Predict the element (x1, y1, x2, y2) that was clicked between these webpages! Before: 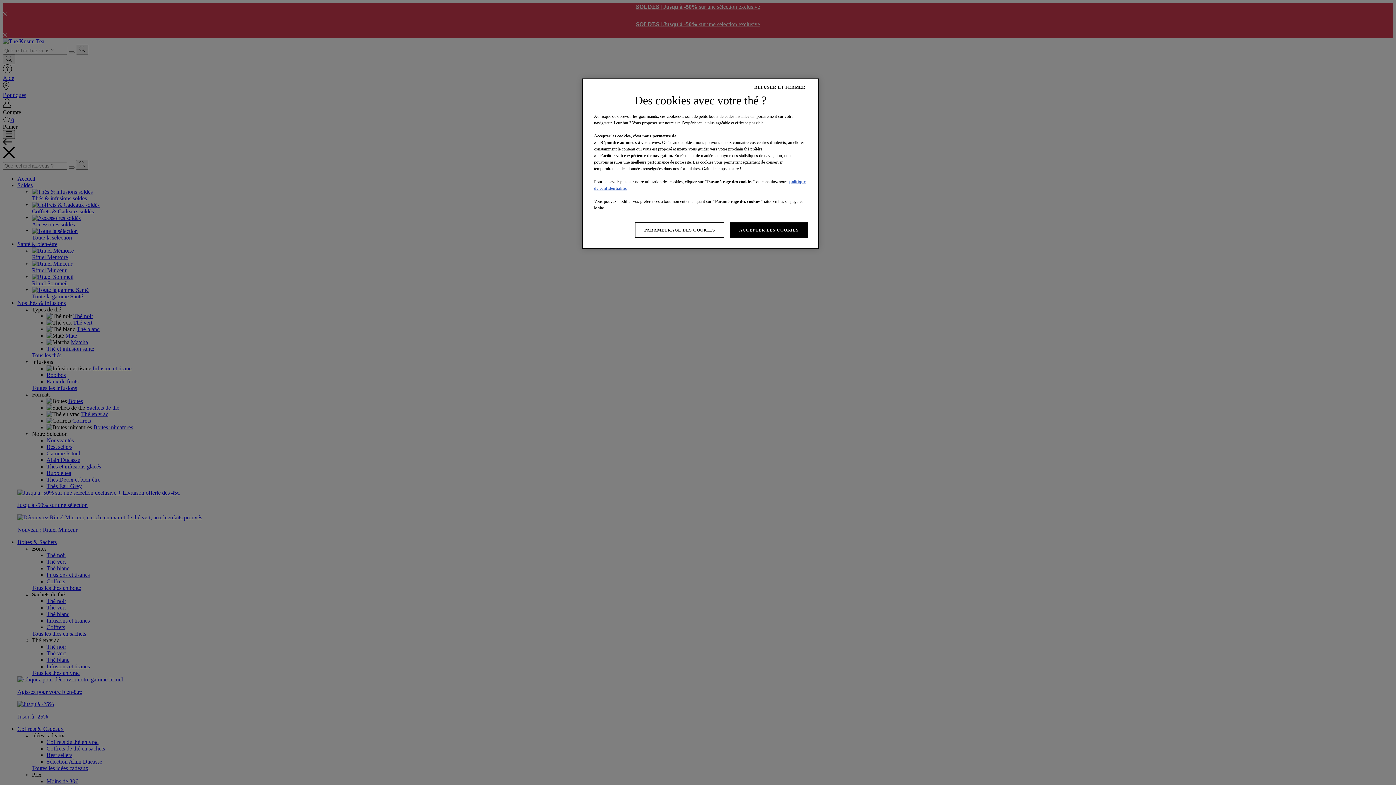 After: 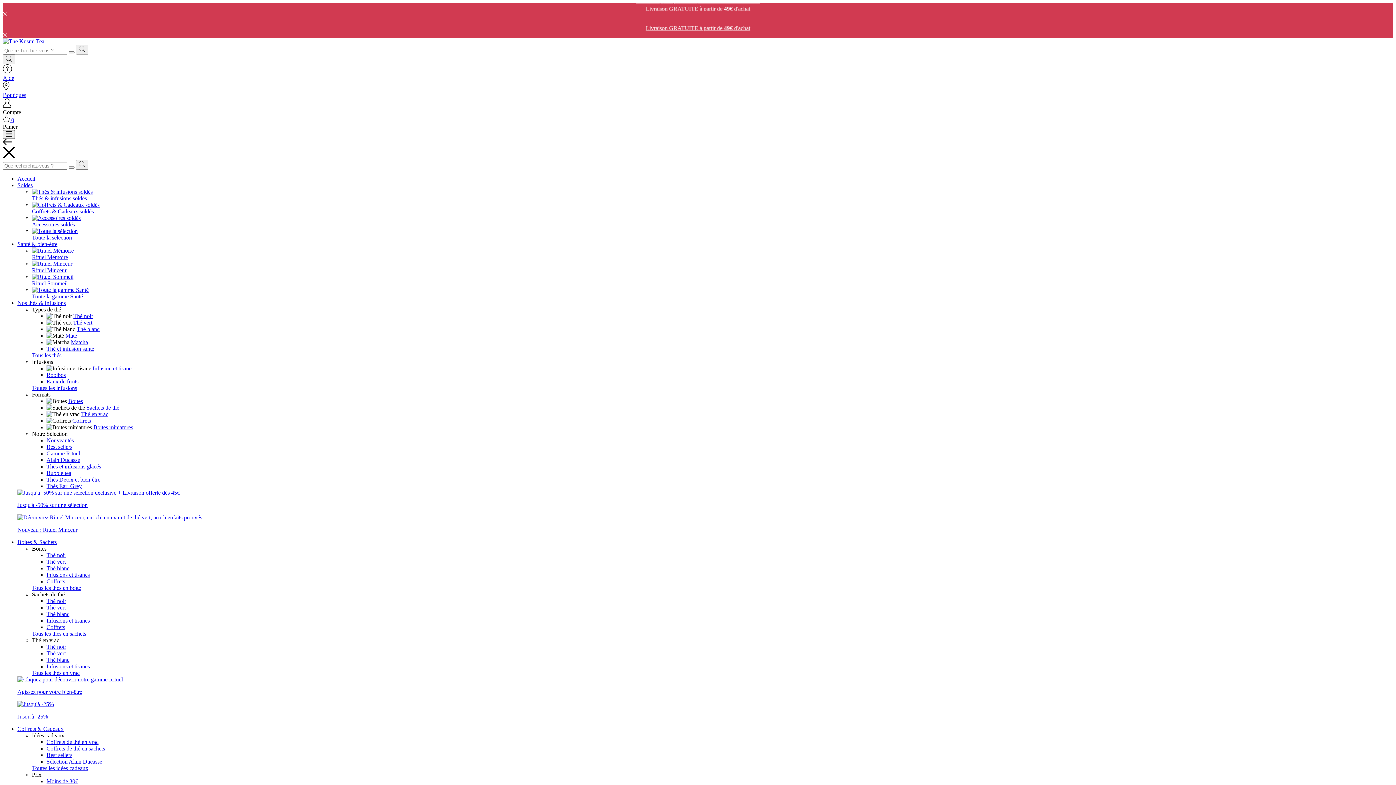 Action: label: REFUSER ET FERMER bbox: (745, 80, 814, 94)